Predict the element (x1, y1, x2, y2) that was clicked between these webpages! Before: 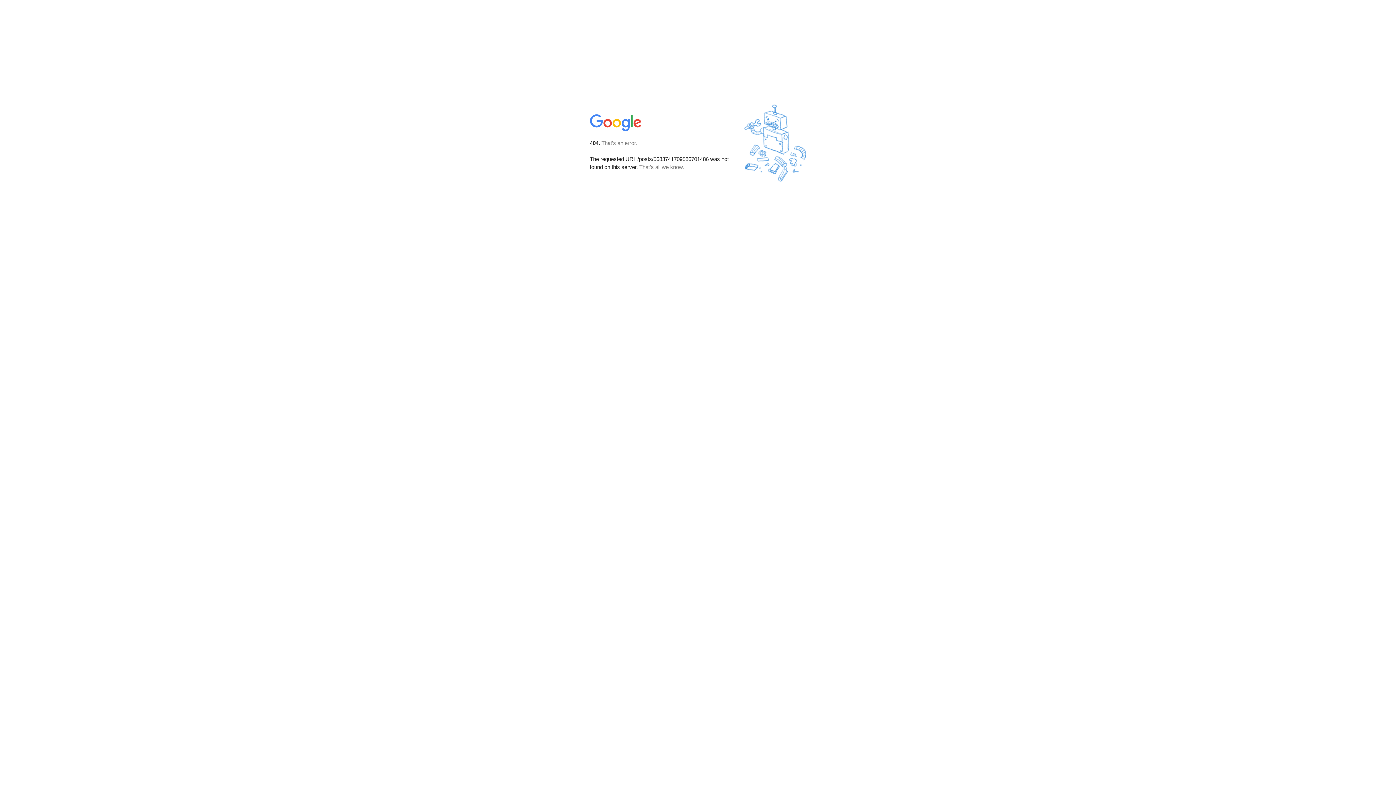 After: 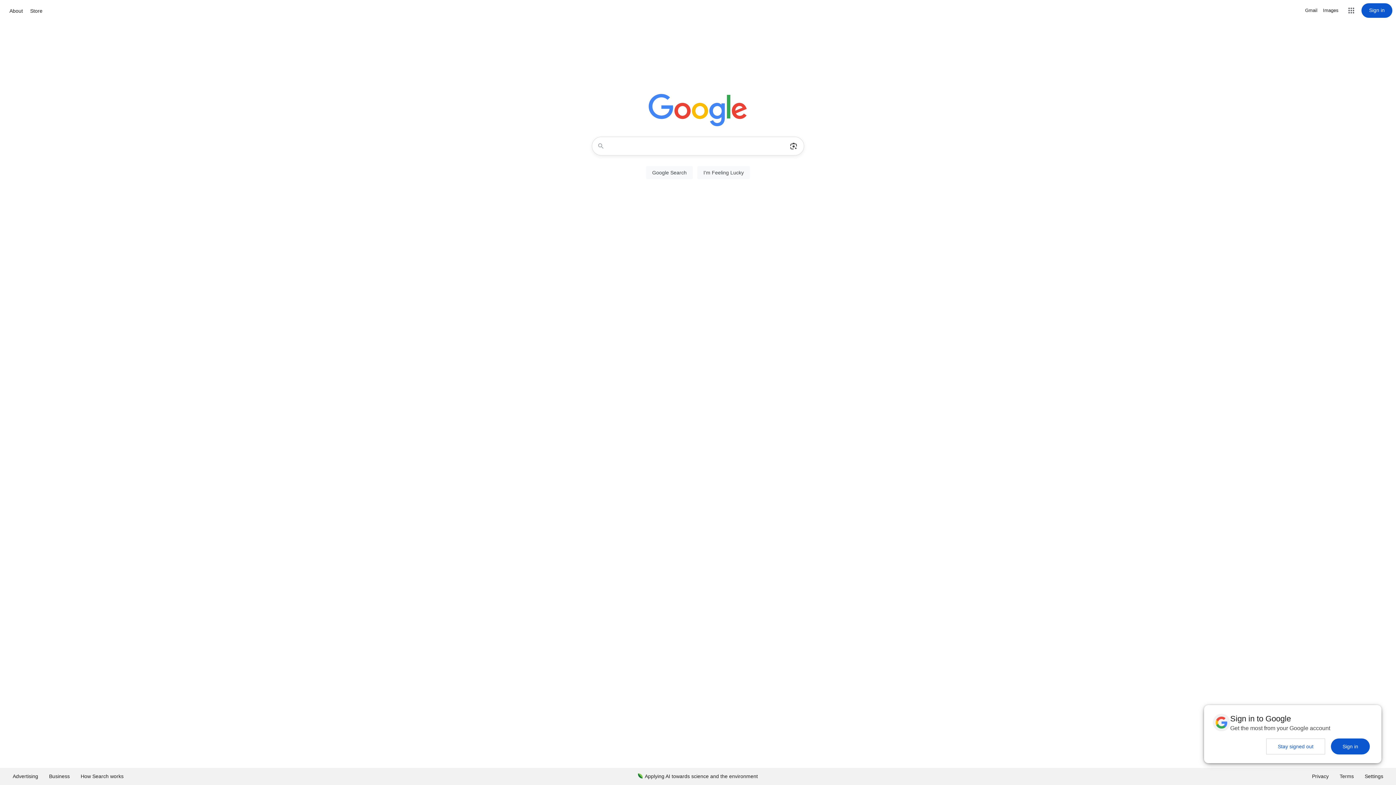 Action: bbox: (590, 127, 642, 134)